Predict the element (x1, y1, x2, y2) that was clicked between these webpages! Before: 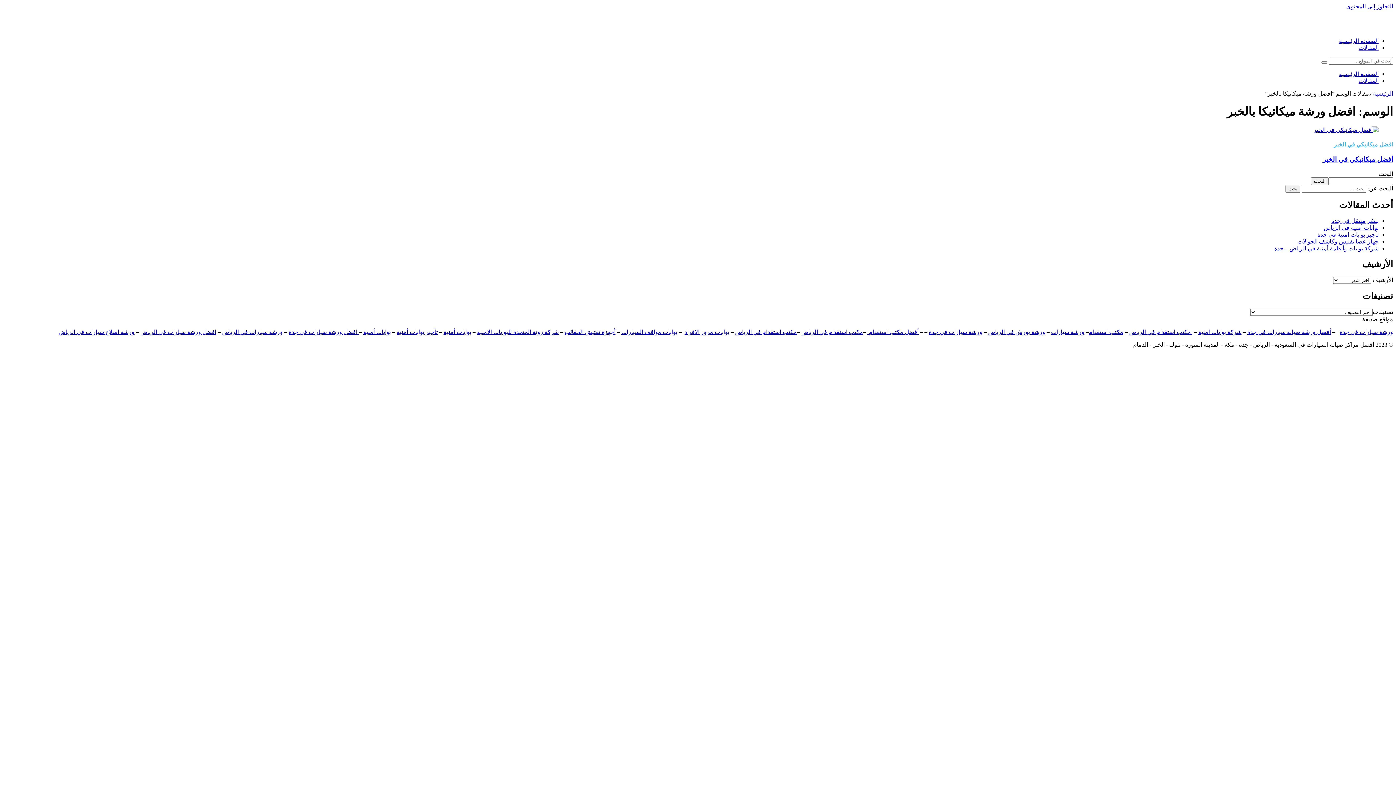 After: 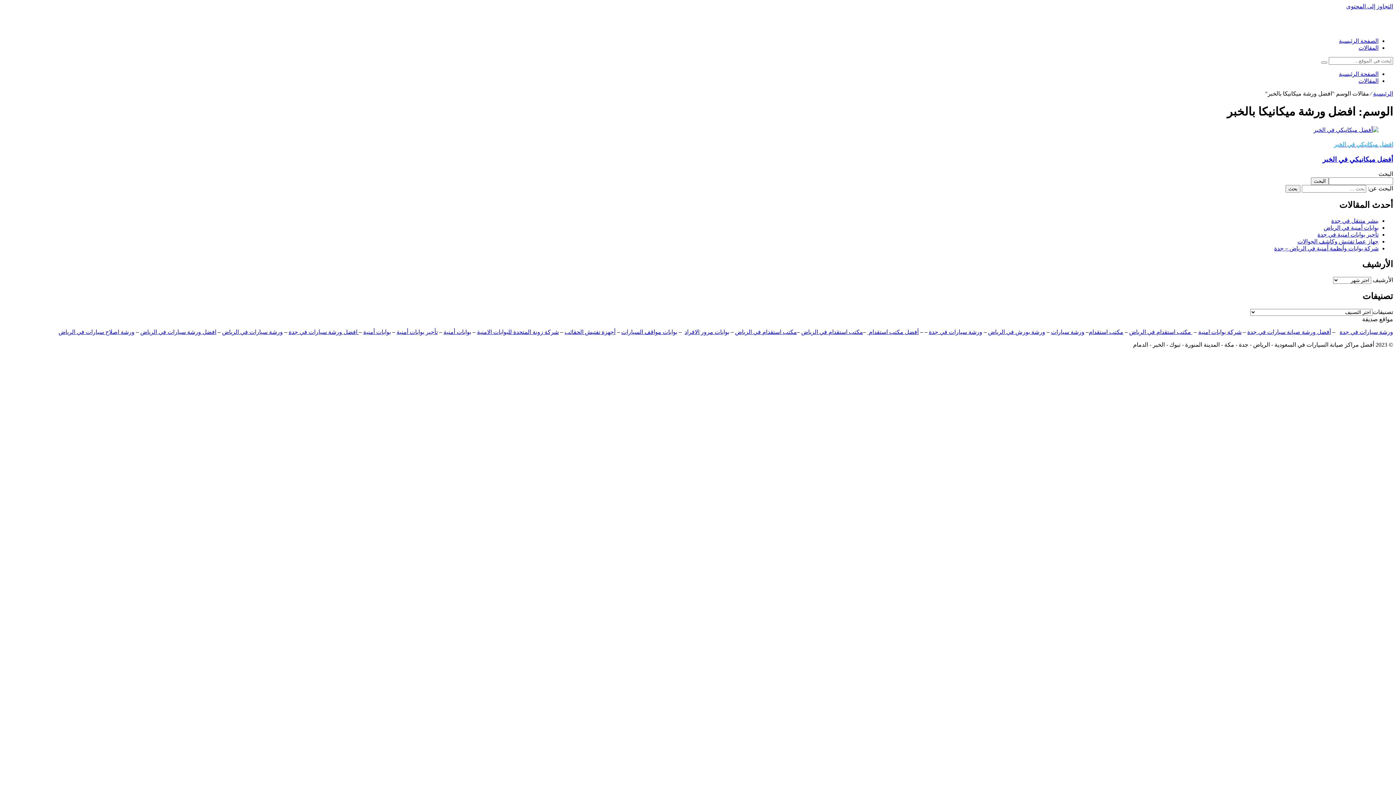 Action: bbox: (564, 328, 615, 335) label: أجهزة تفتيش الحقائب